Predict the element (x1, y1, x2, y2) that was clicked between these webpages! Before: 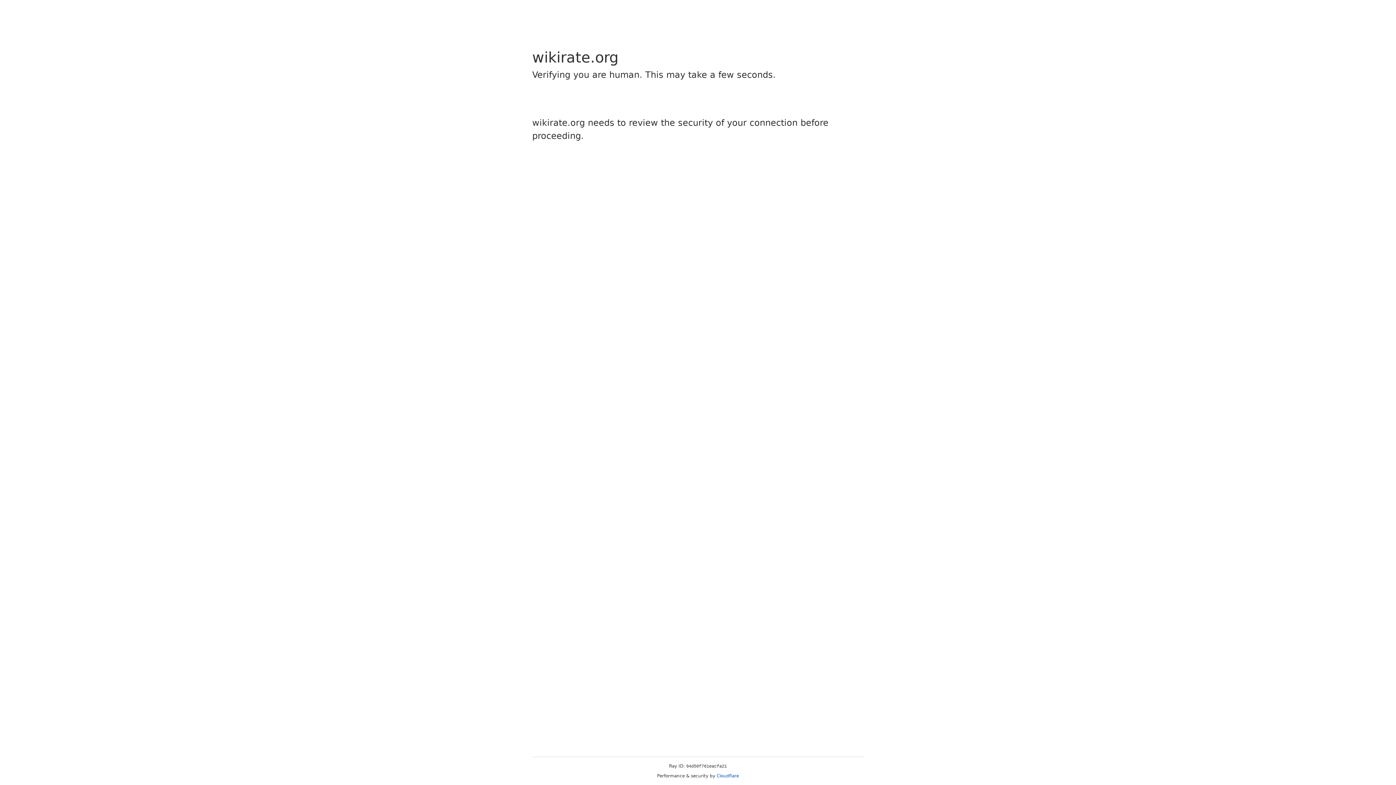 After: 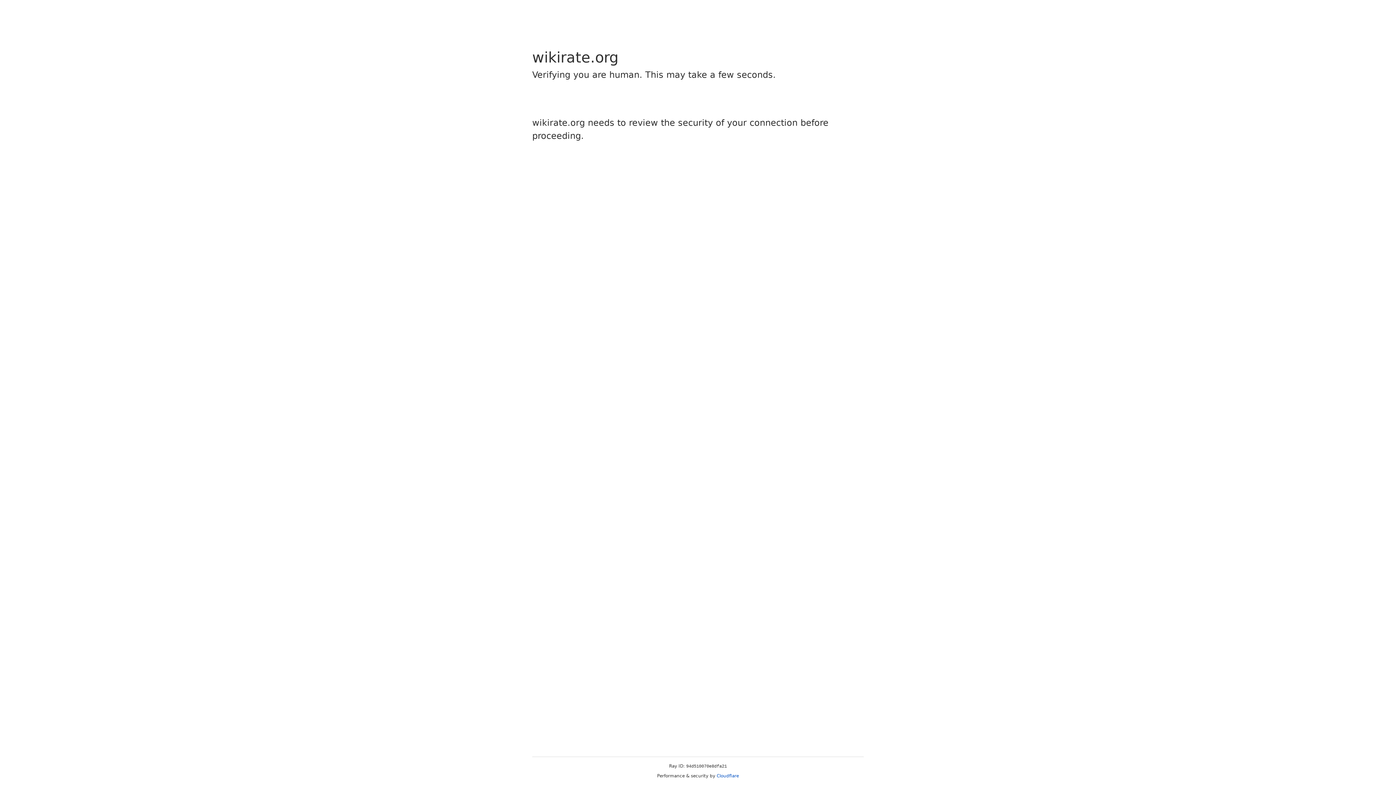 Action: bbox: (716, 773, 739, 778) label: Cloudflare